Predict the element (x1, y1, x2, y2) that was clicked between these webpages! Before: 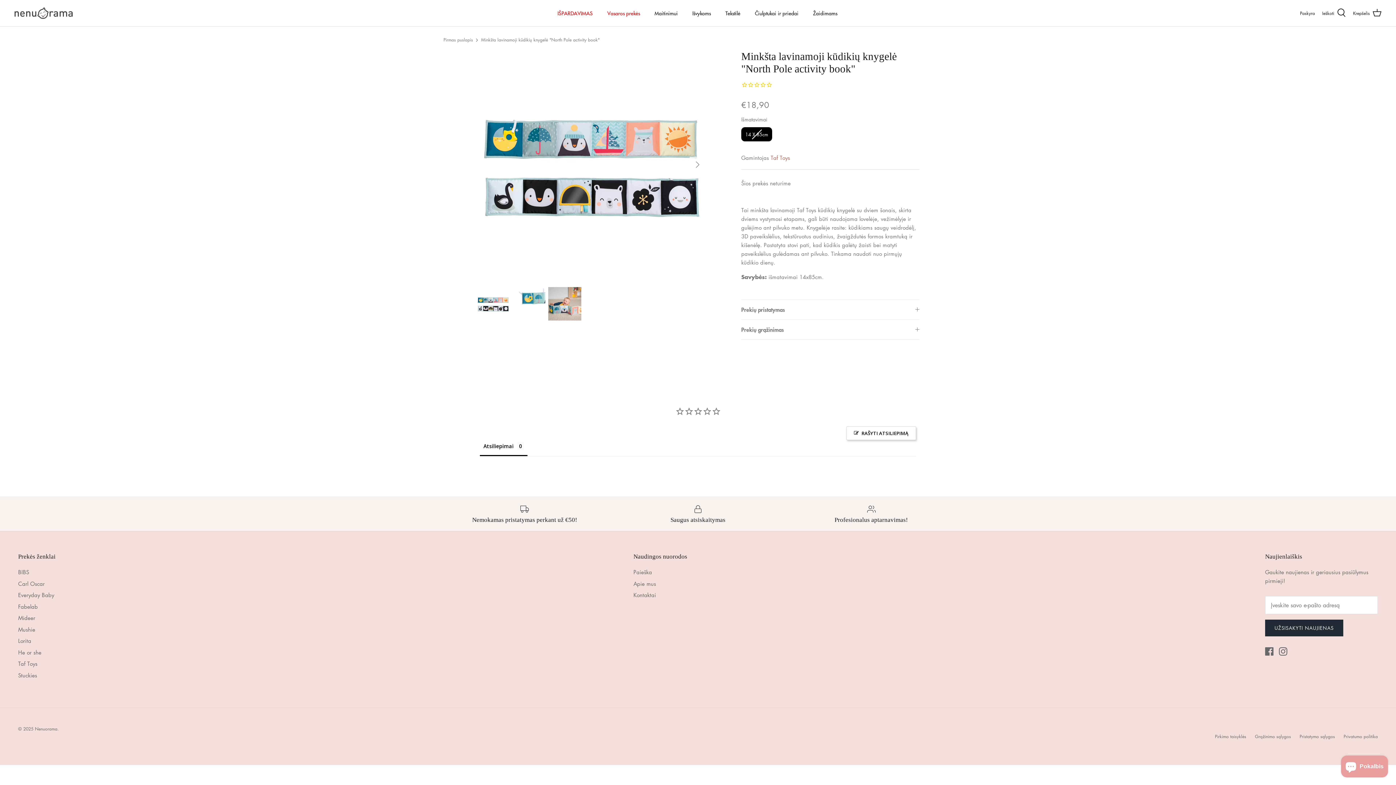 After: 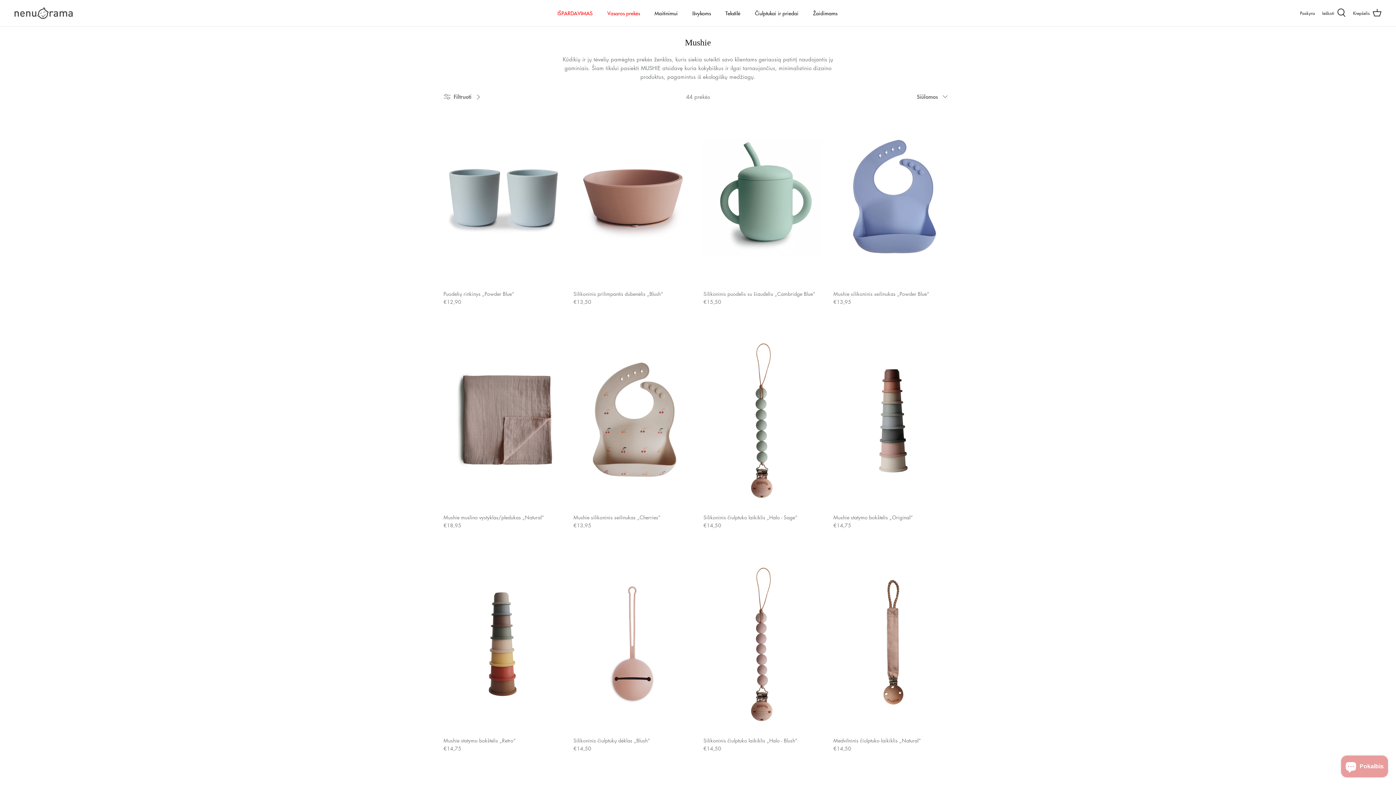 Action: bbox: (18, 626, 35, 633) label: Mushie